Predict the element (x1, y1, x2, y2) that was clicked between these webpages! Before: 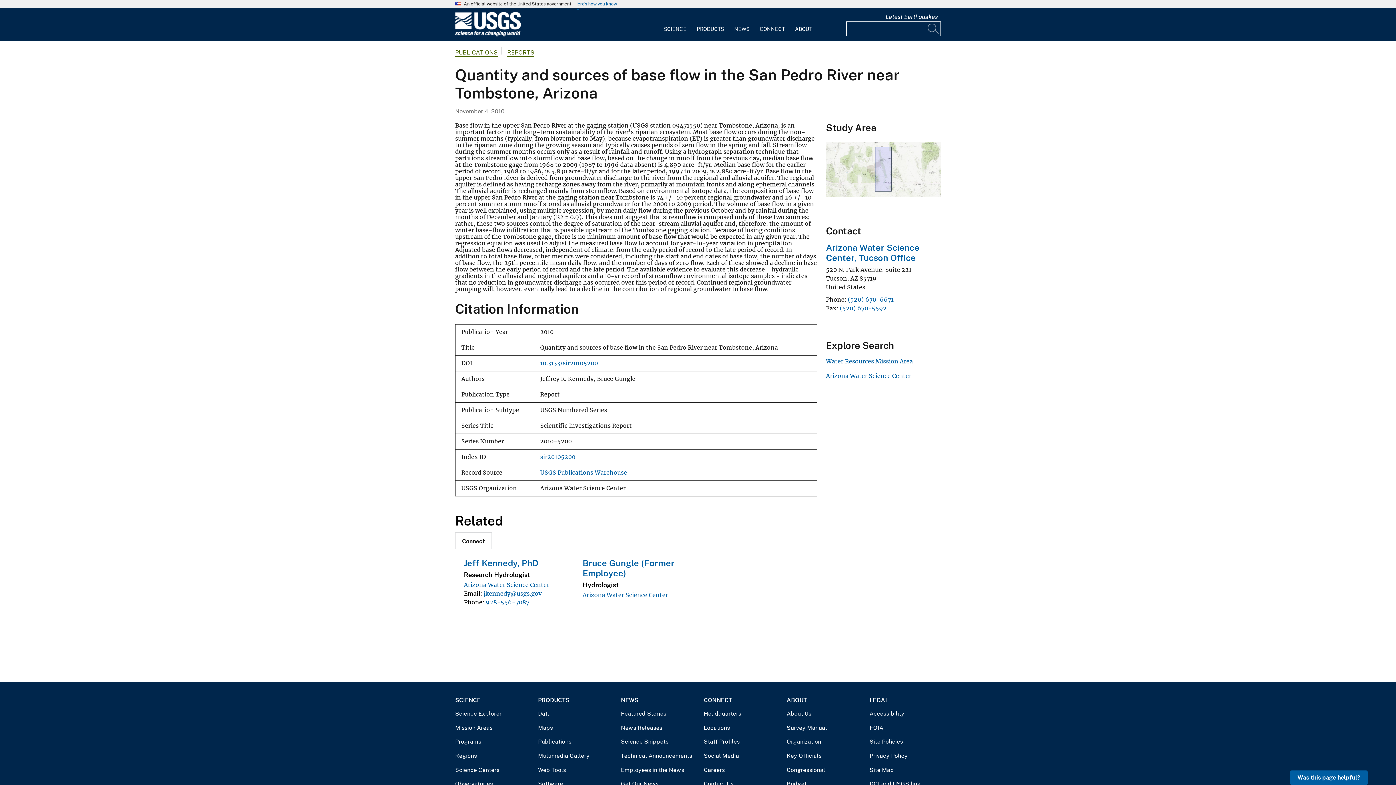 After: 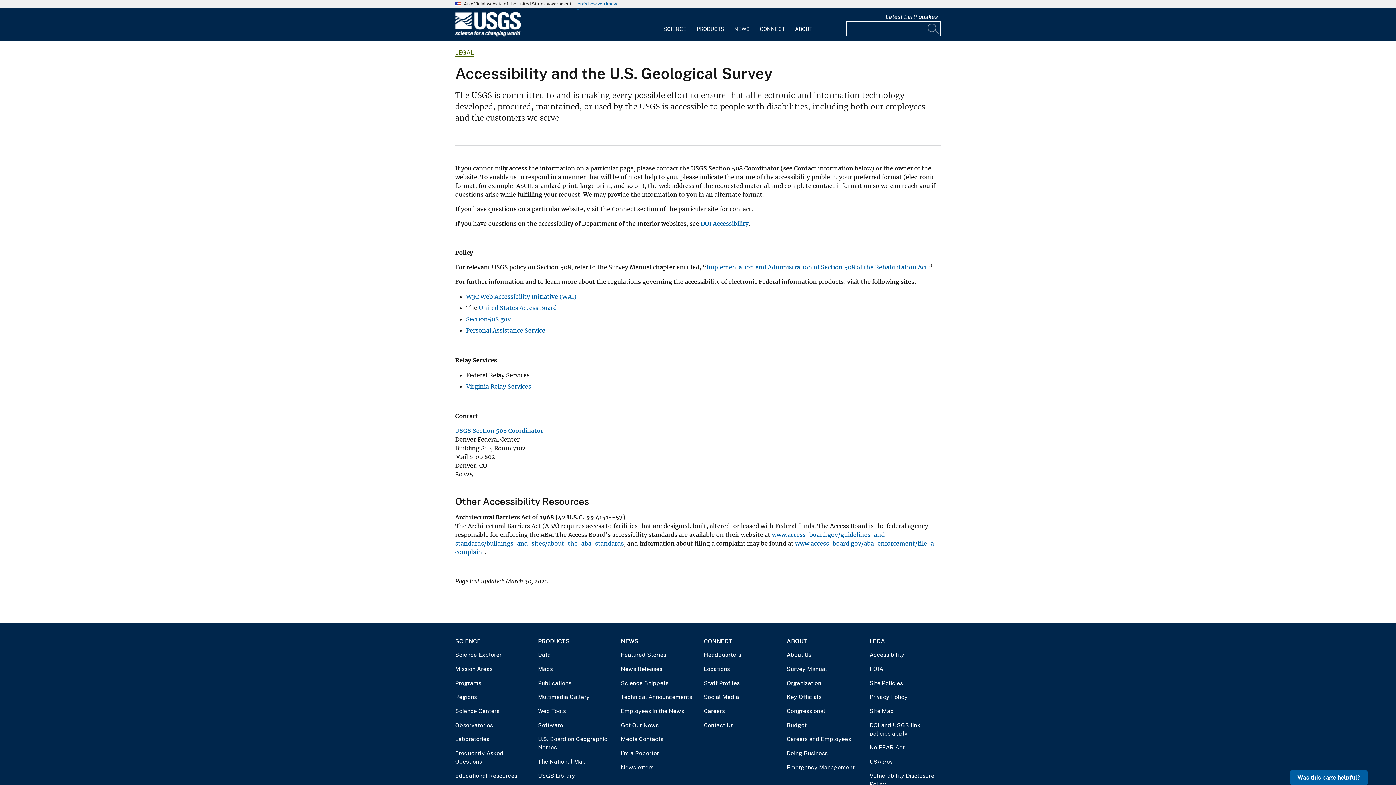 Action: label: Accessibility bbox: (869, 709, 941, 718)